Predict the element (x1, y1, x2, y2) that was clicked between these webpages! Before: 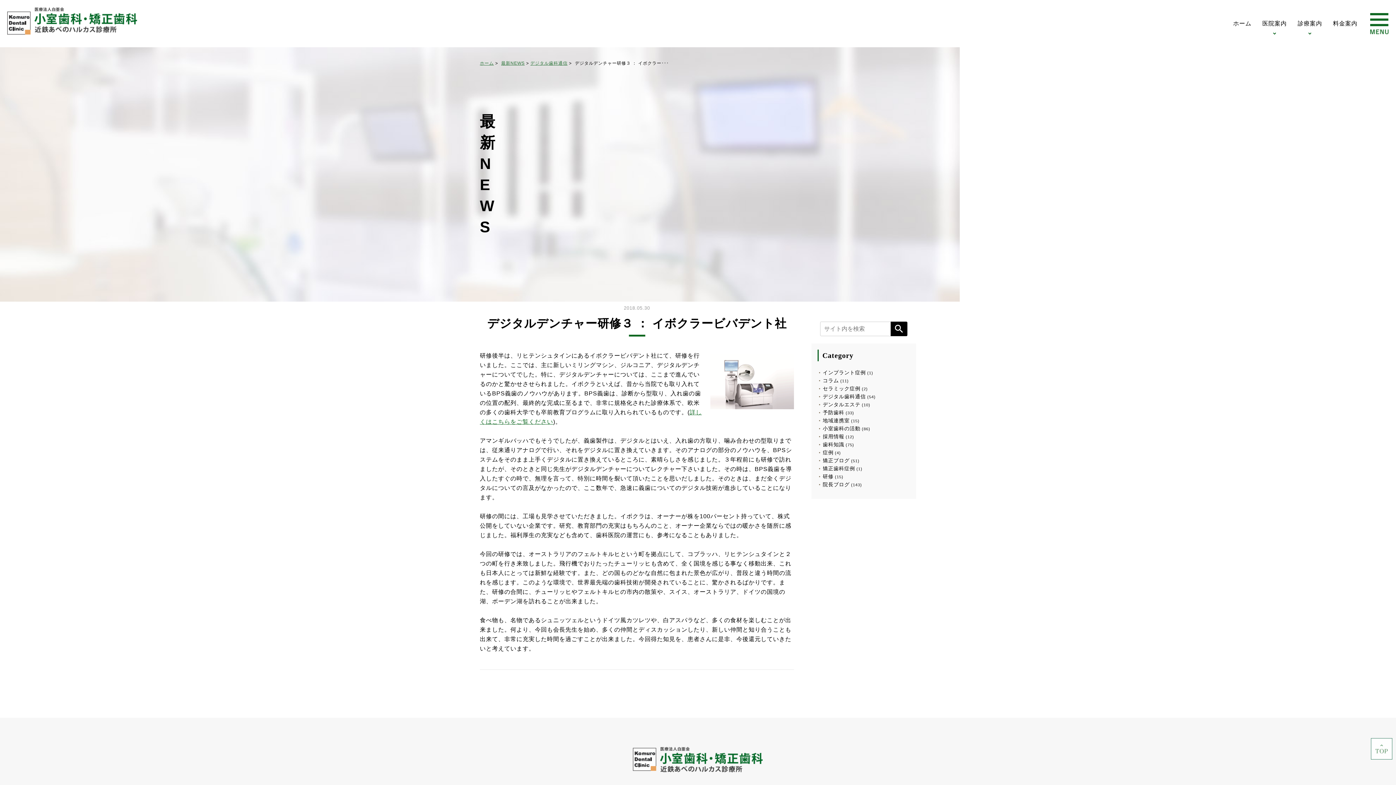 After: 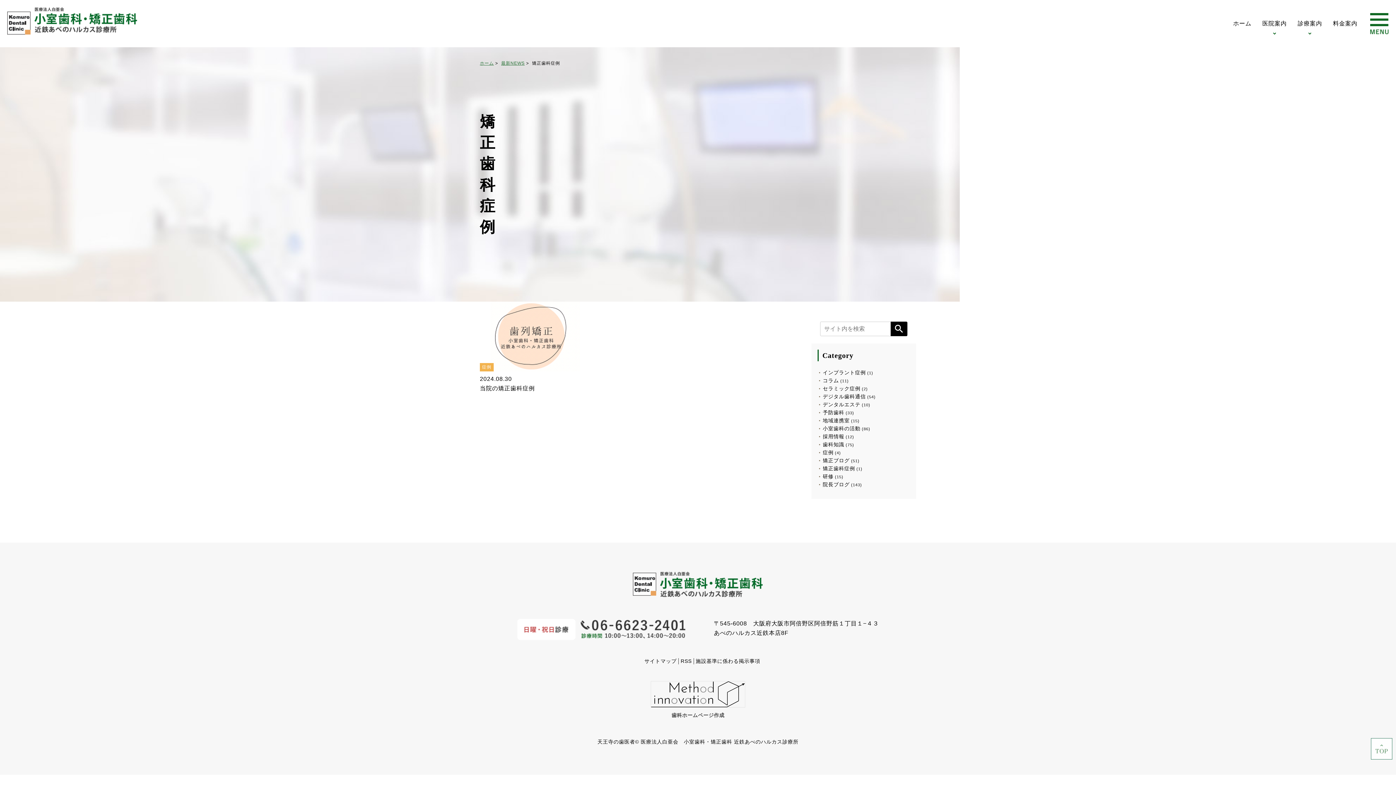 Action: bbox: (817, 465, 855, 471) label: 矯正歯科症例